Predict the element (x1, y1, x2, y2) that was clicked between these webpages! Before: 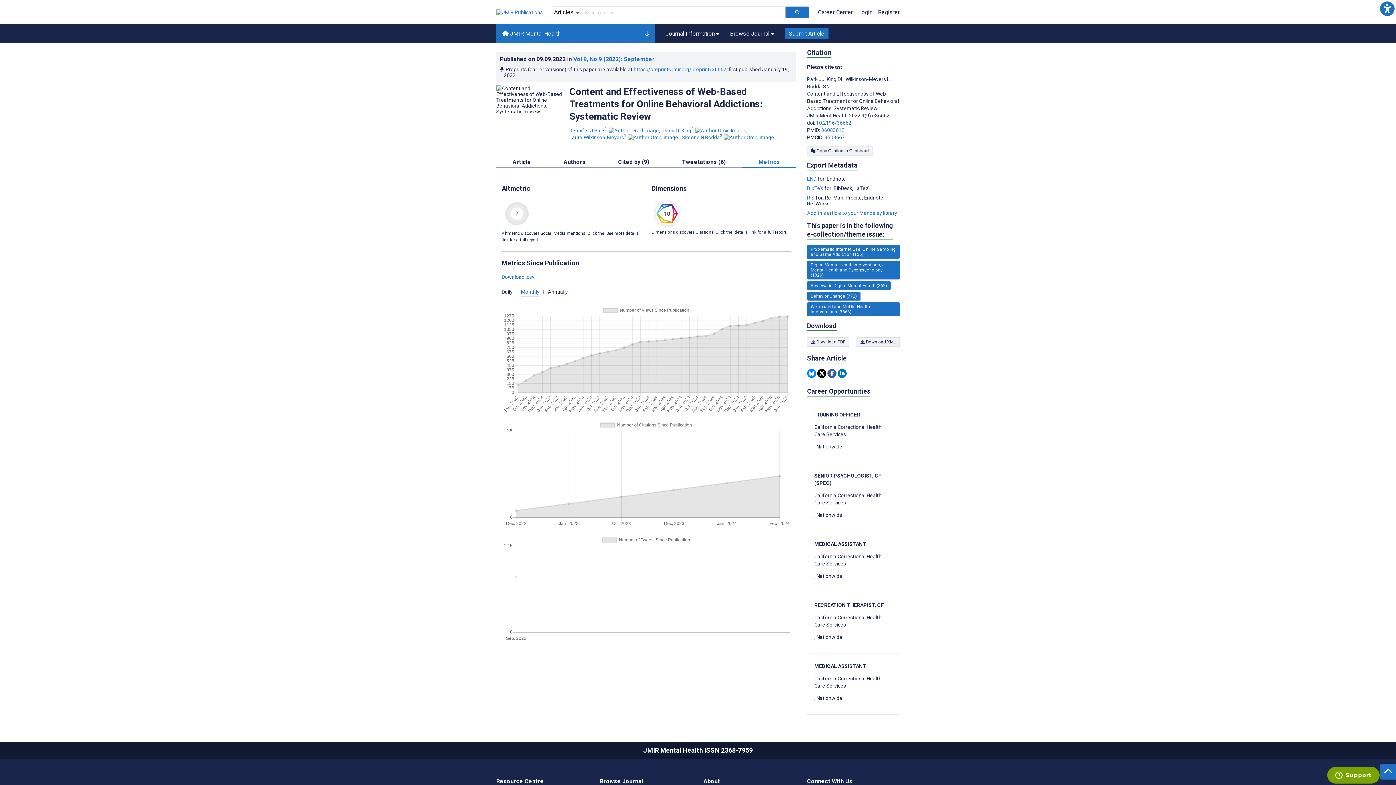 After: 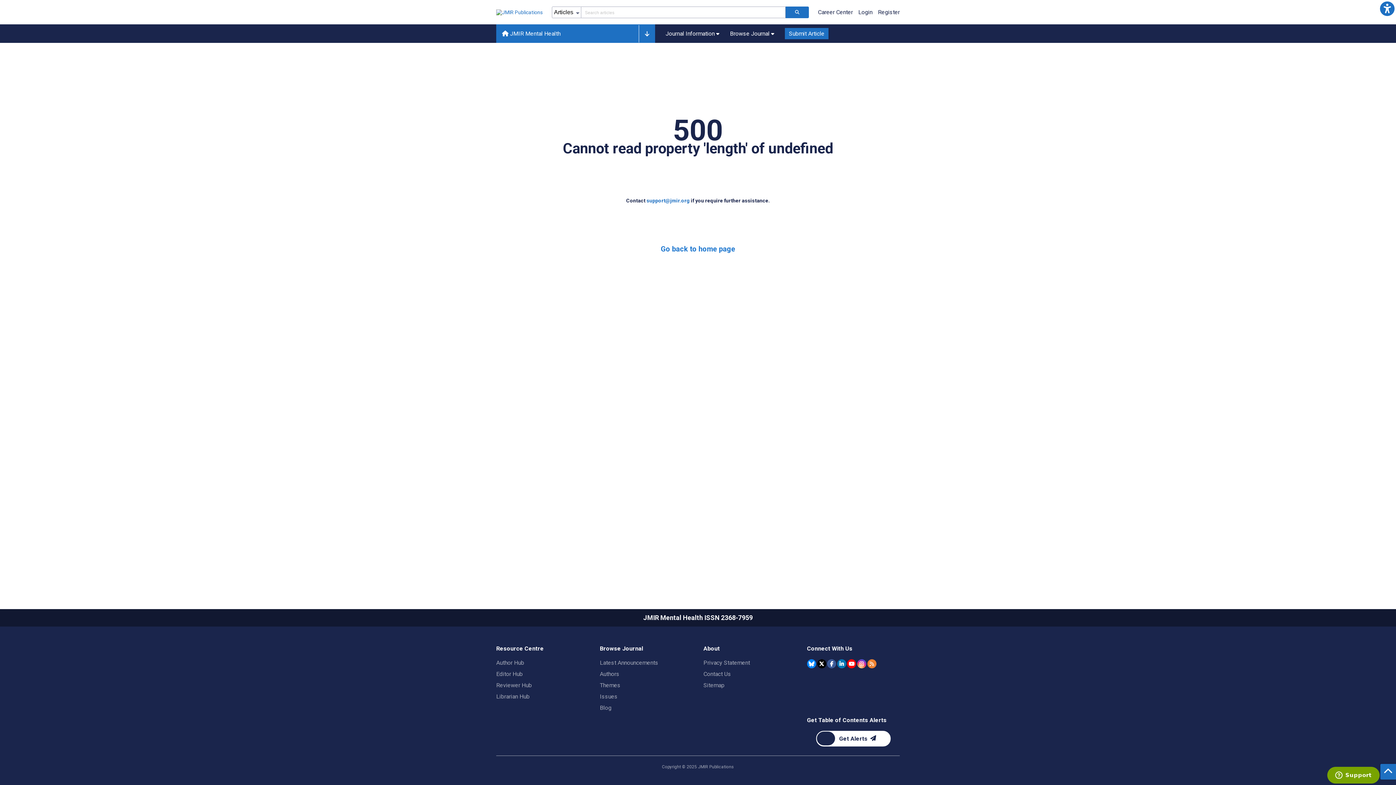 Action: label: 1829 articles belongs to Digital Mental Health Interventions, e-Mental Health and Cyberpsychology e-collection/theme issue bbox: (807, 260, 900, 279)